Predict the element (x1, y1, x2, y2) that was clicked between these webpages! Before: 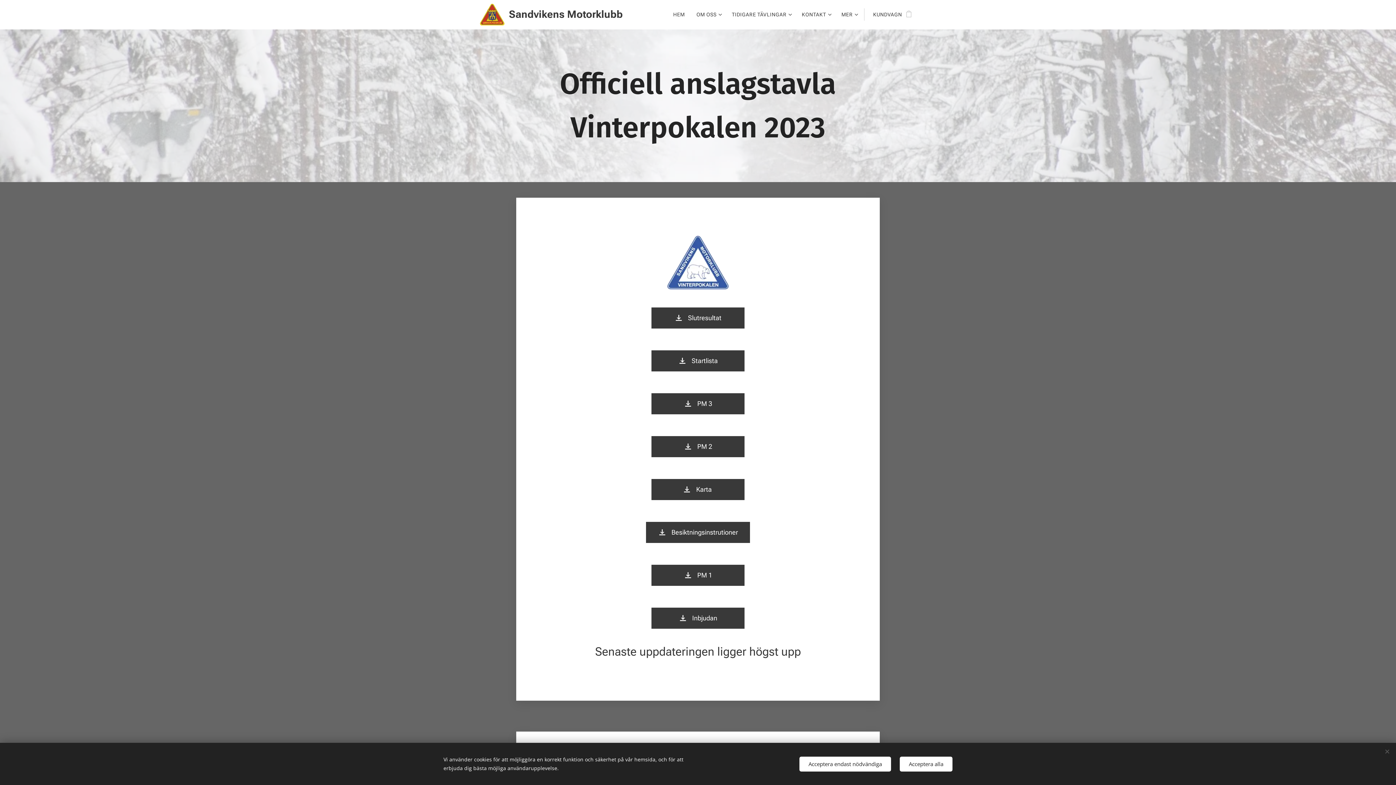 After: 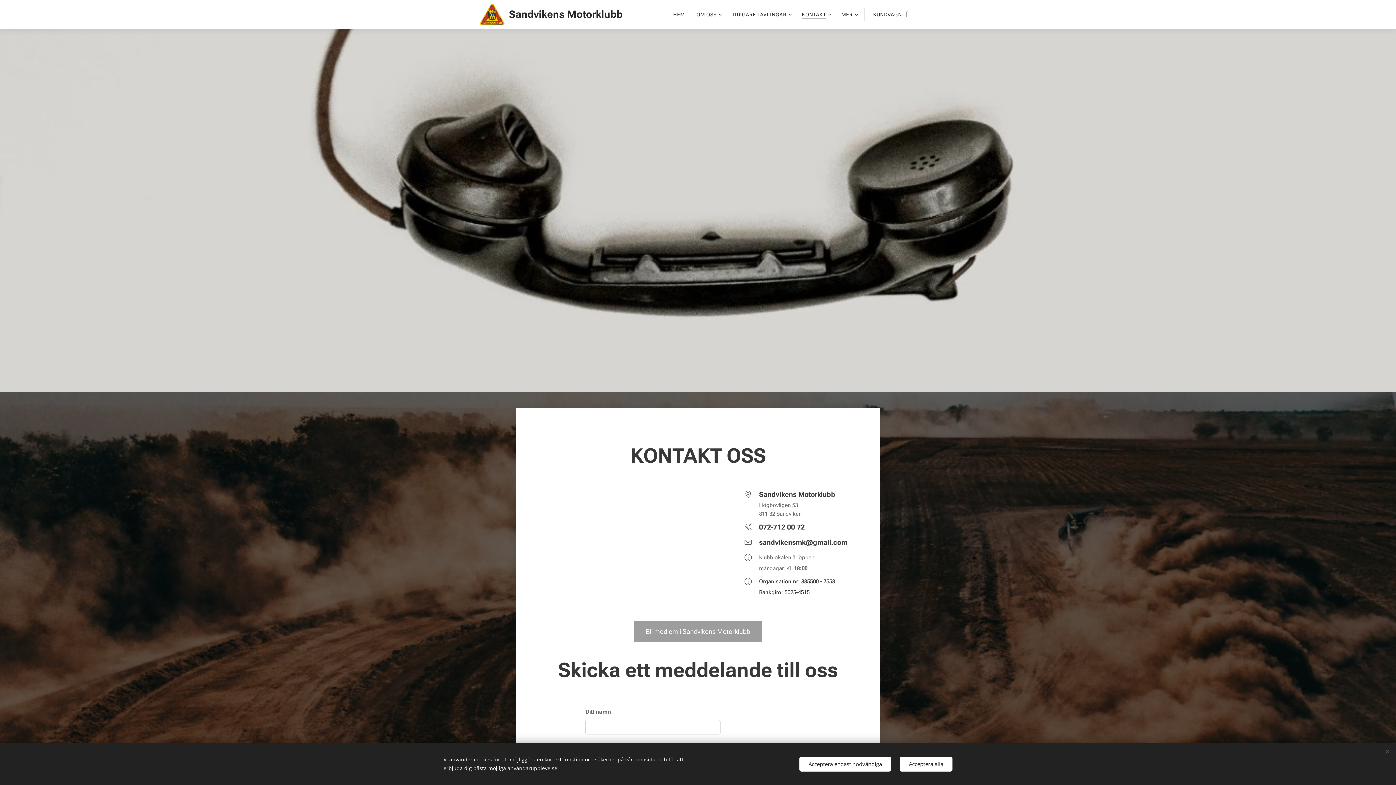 Action: label: KONTAKT bbox: (796, 5, 835, 23)